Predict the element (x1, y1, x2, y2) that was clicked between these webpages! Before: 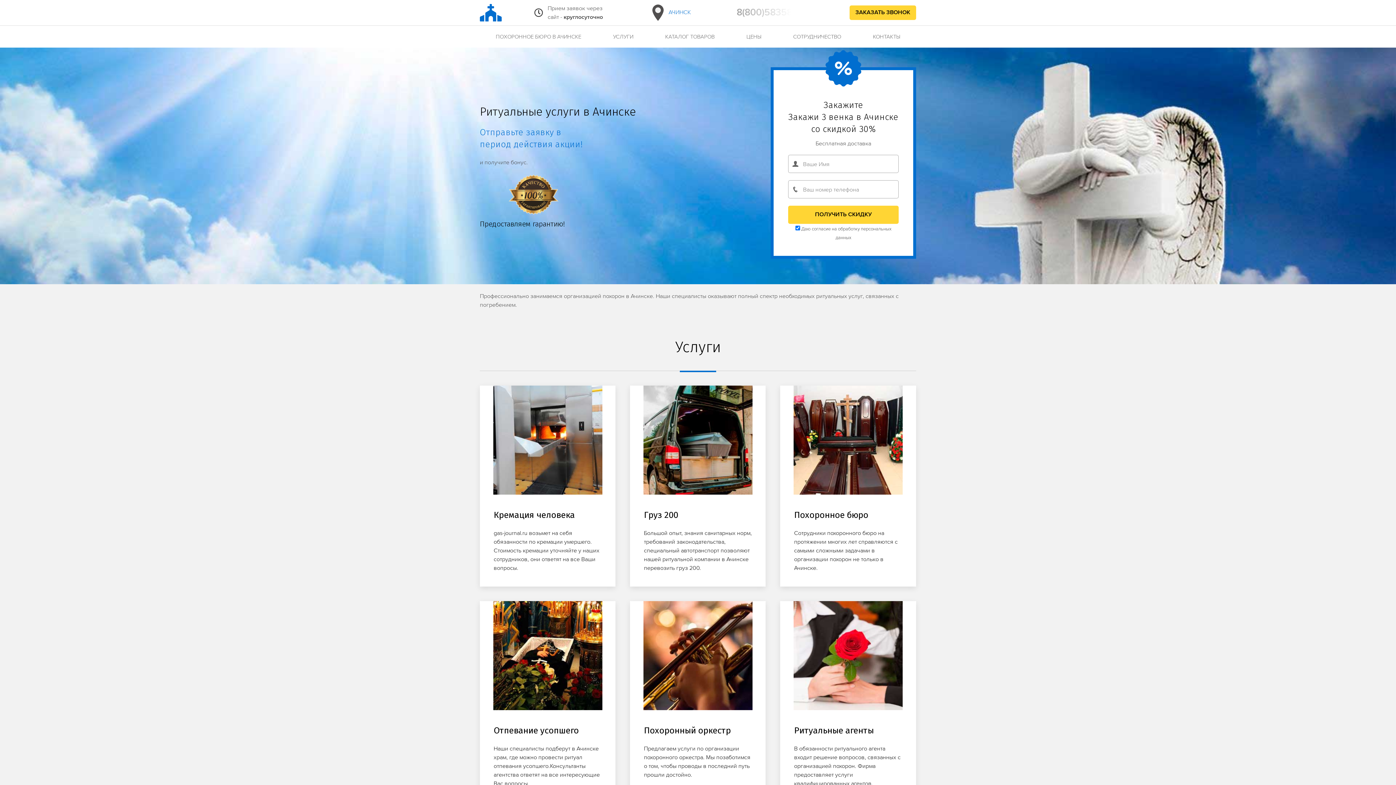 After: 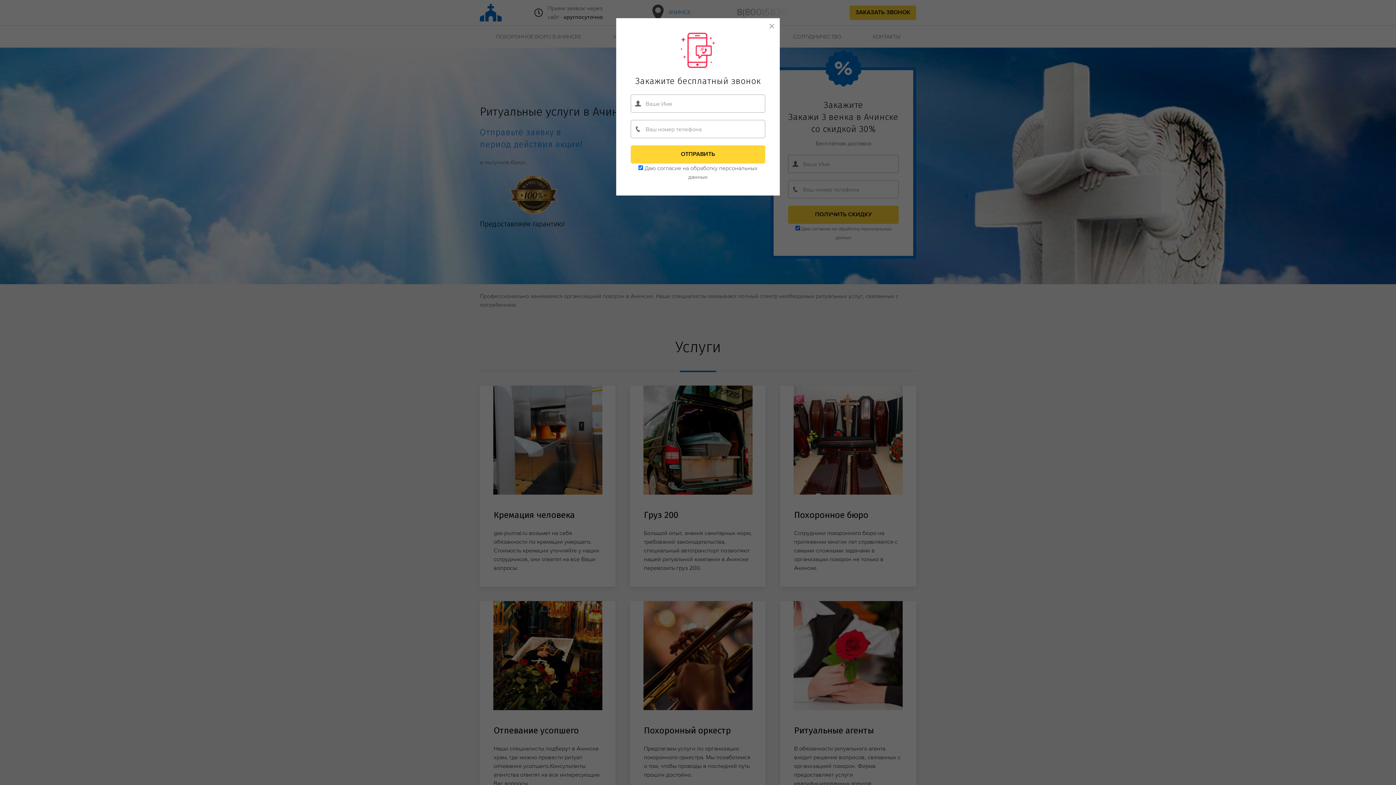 Action: bbox: (736, 8, 803, 17) label: 8(800)5835885